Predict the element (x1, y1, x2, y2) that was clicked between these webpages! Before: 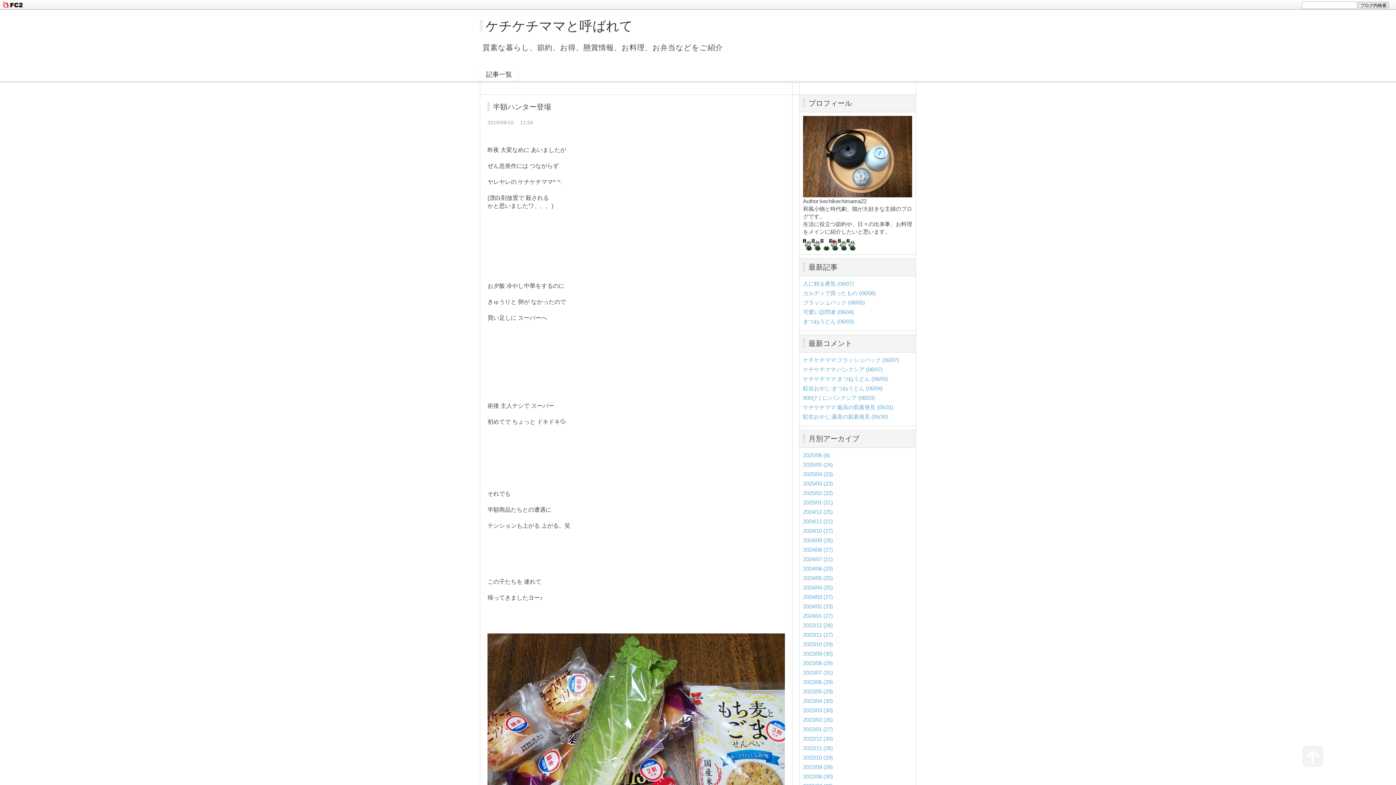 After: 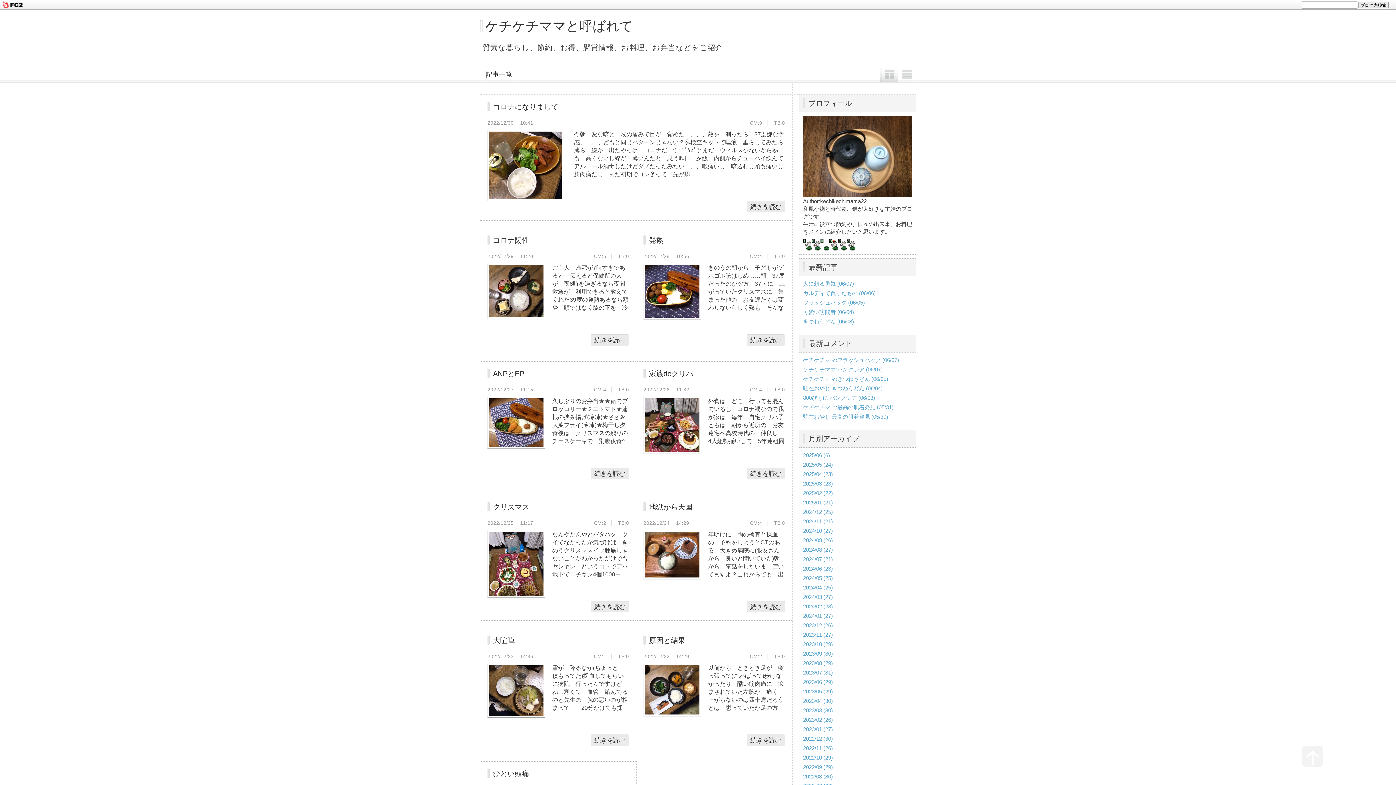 Action: bbox: (803, 736, 833, 742) label: 2022/12 (30)